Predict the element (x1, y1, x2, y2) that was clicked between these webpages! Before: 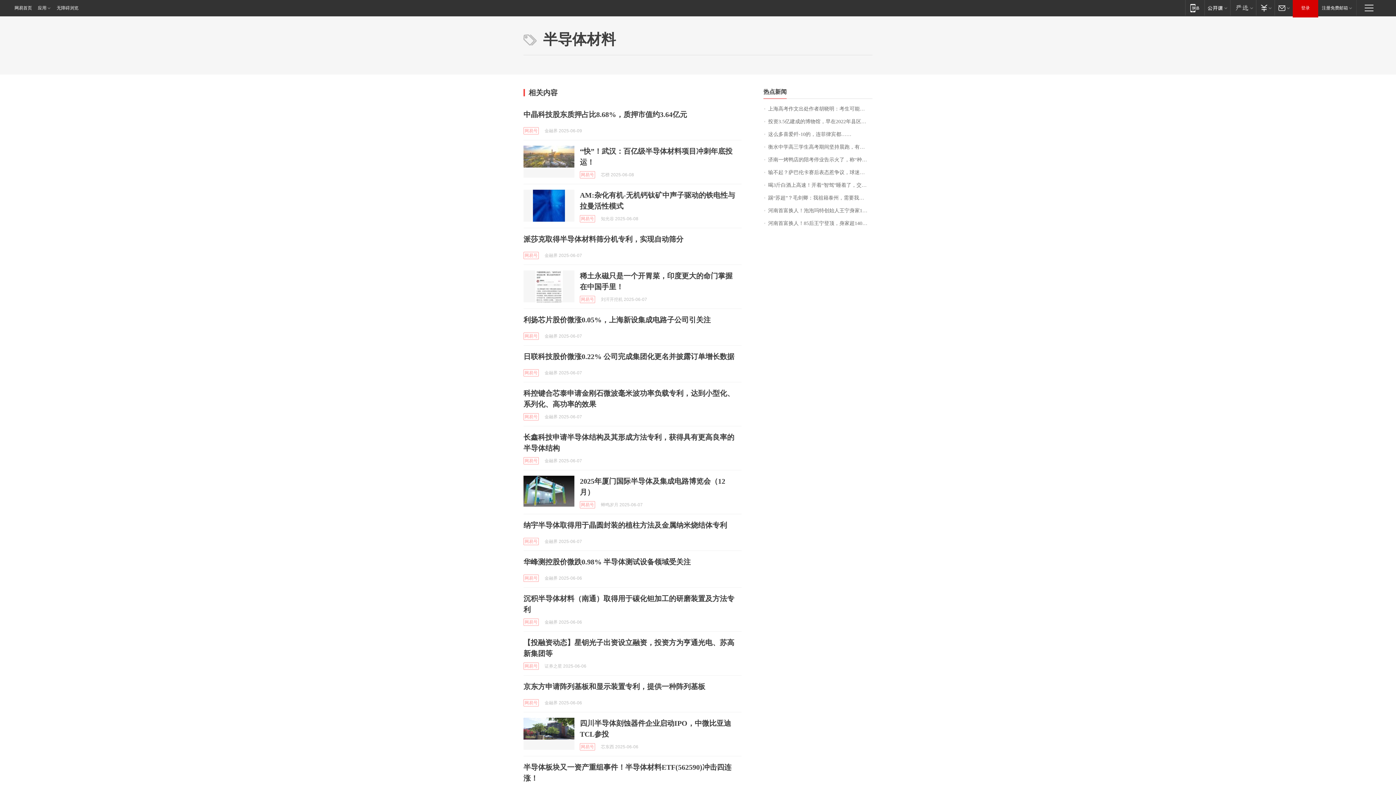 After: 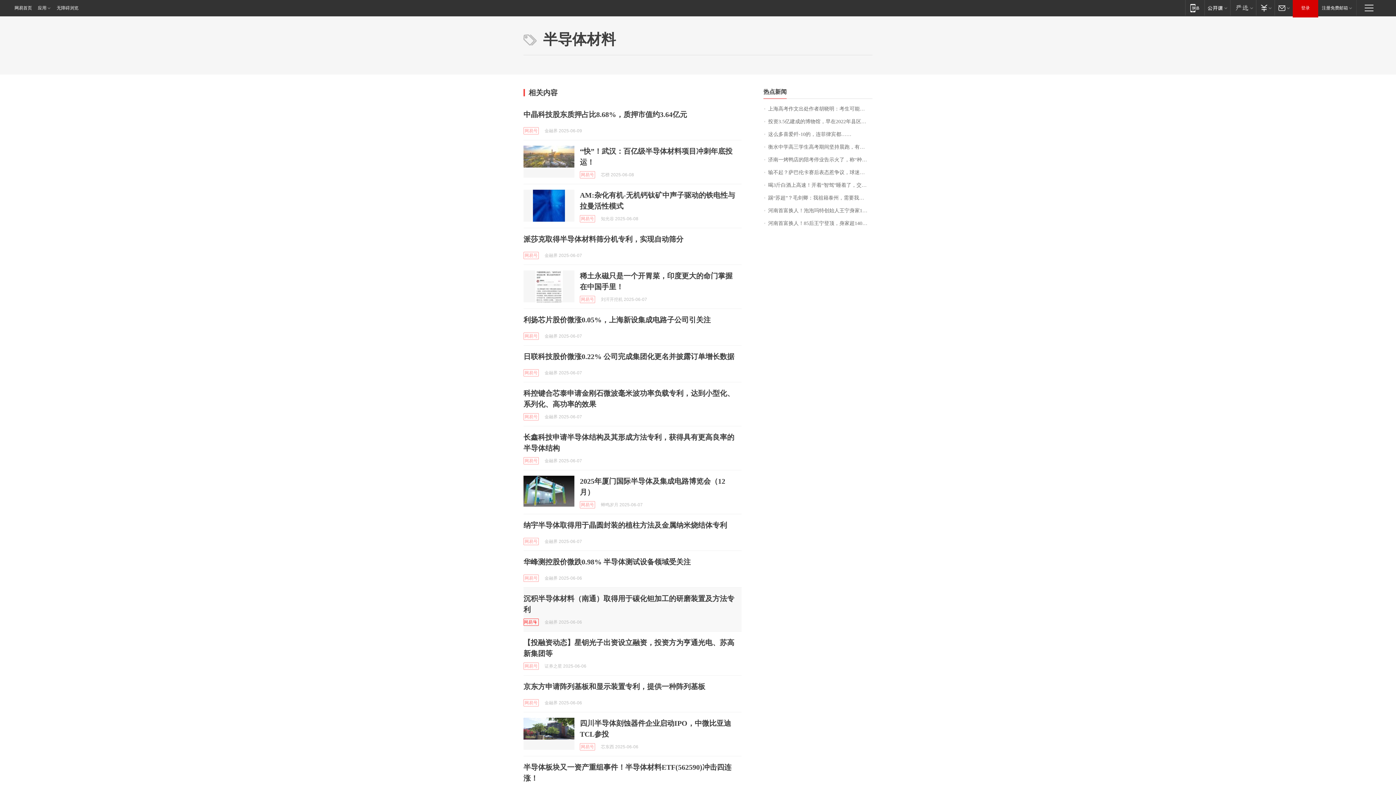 Action: label: 网易号 bbox: (523, 618, 538, 626)